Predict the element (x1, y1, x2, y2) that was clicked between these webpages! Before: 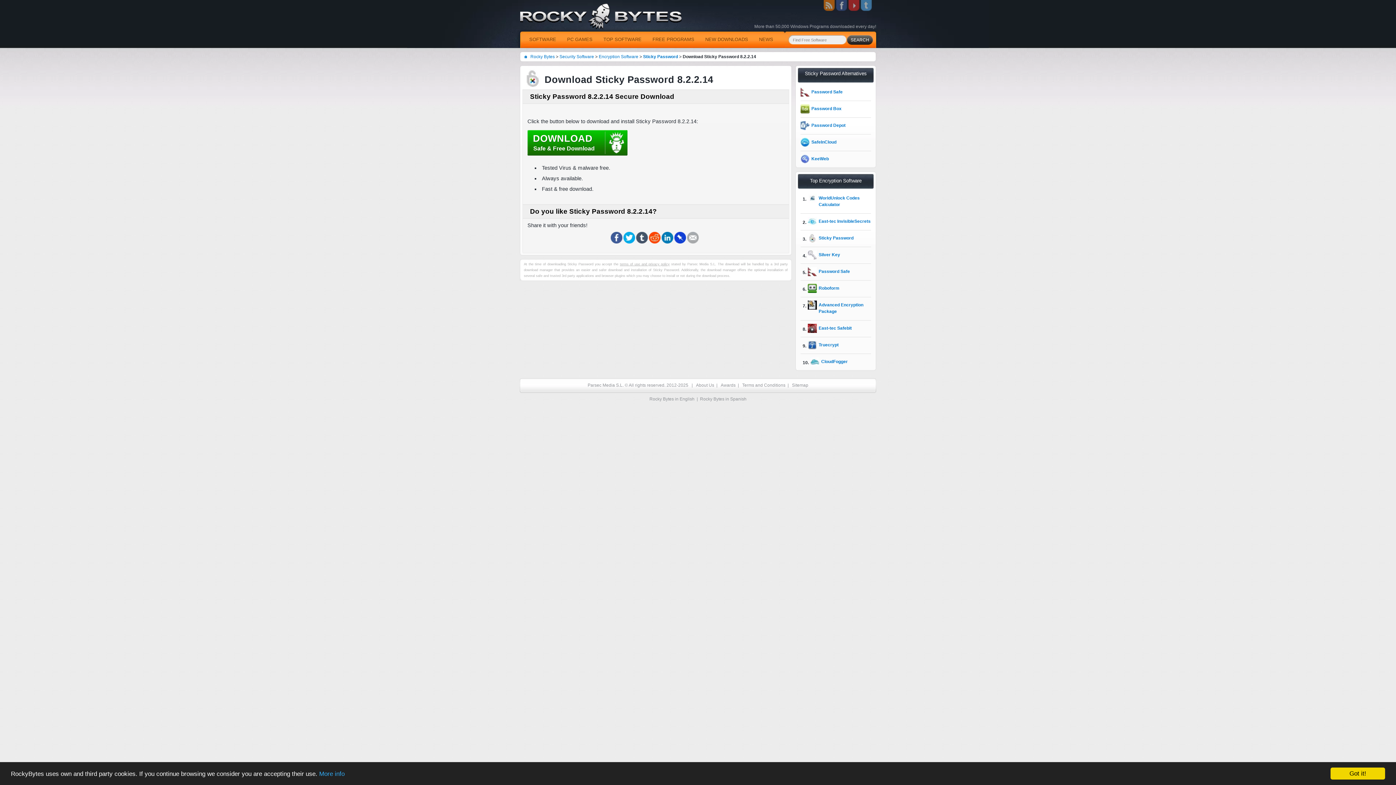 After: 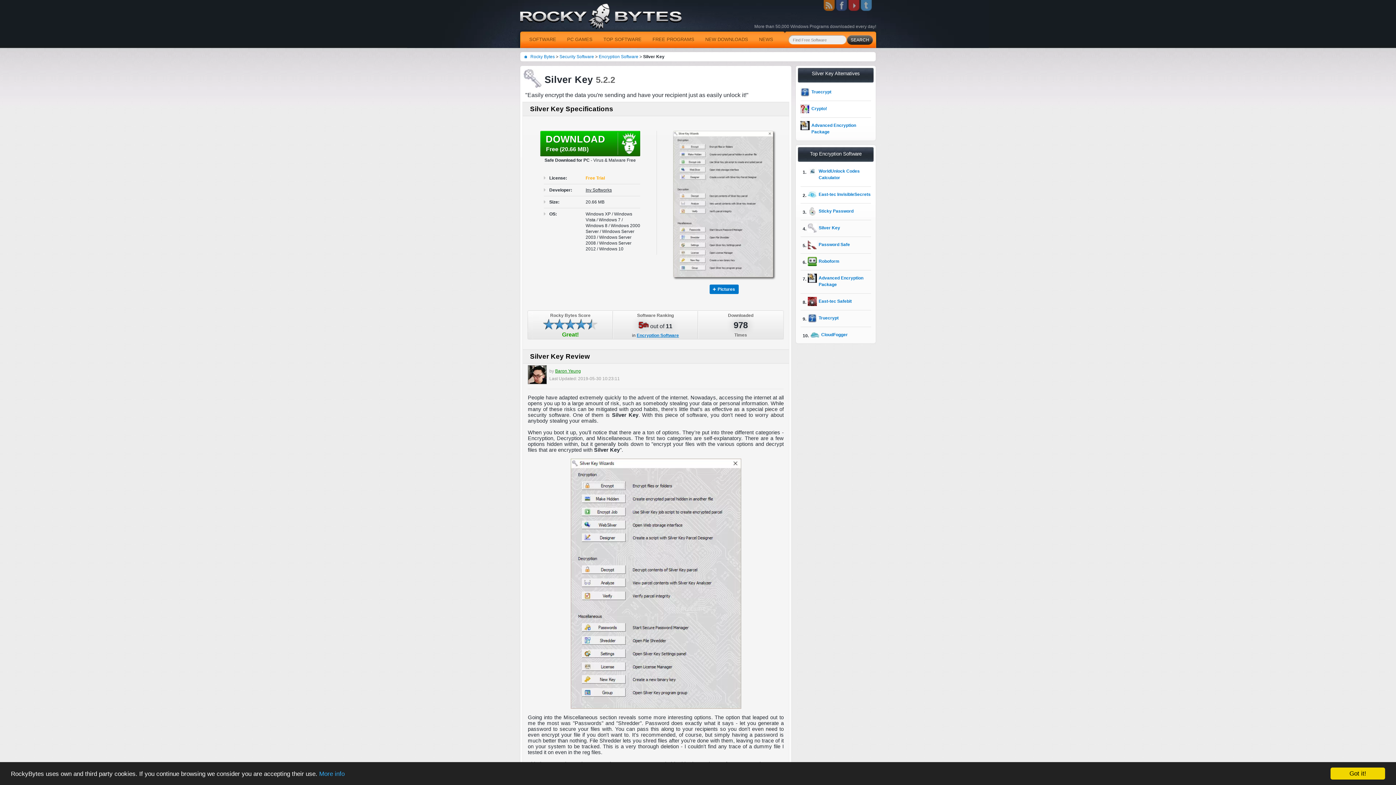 Action: label: Silver Key bbox: (818, 252, 840, 257)